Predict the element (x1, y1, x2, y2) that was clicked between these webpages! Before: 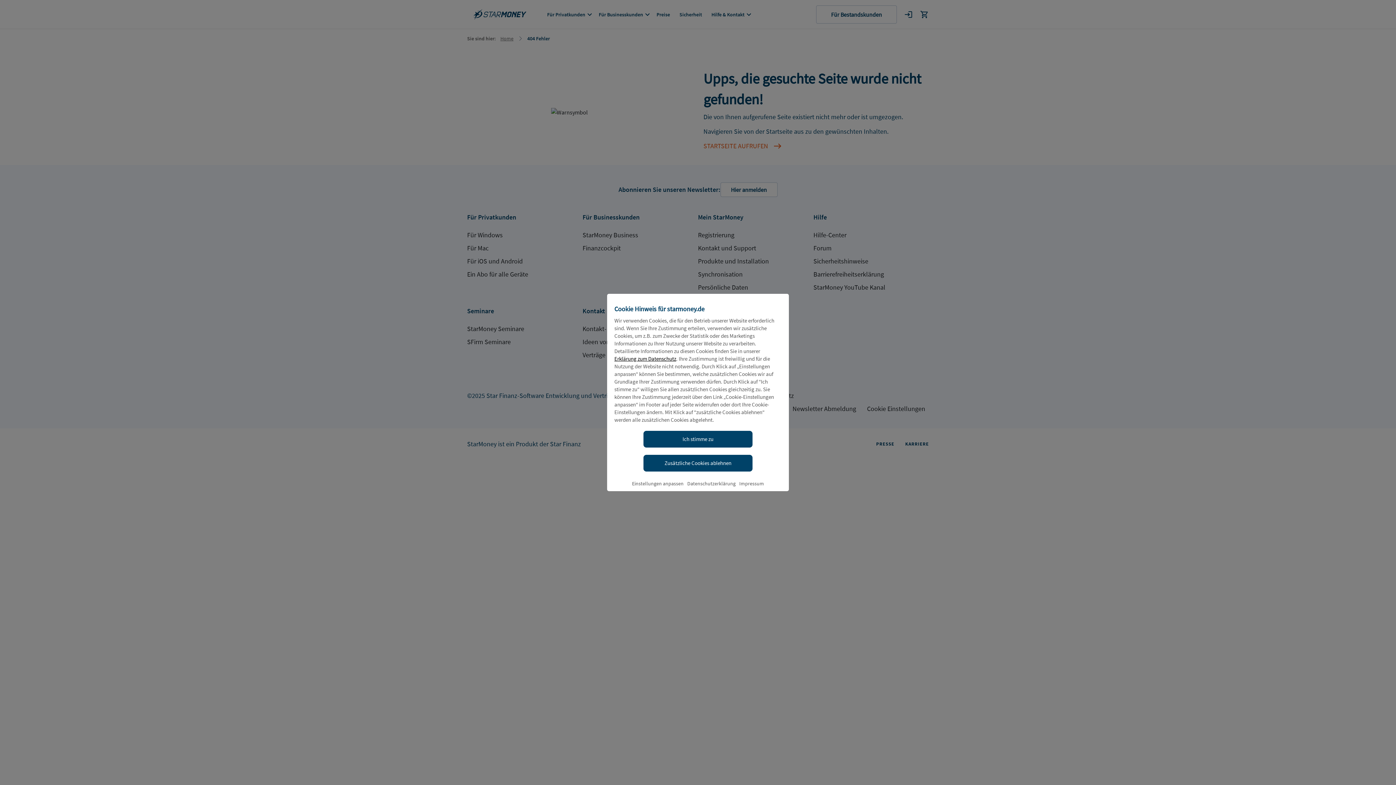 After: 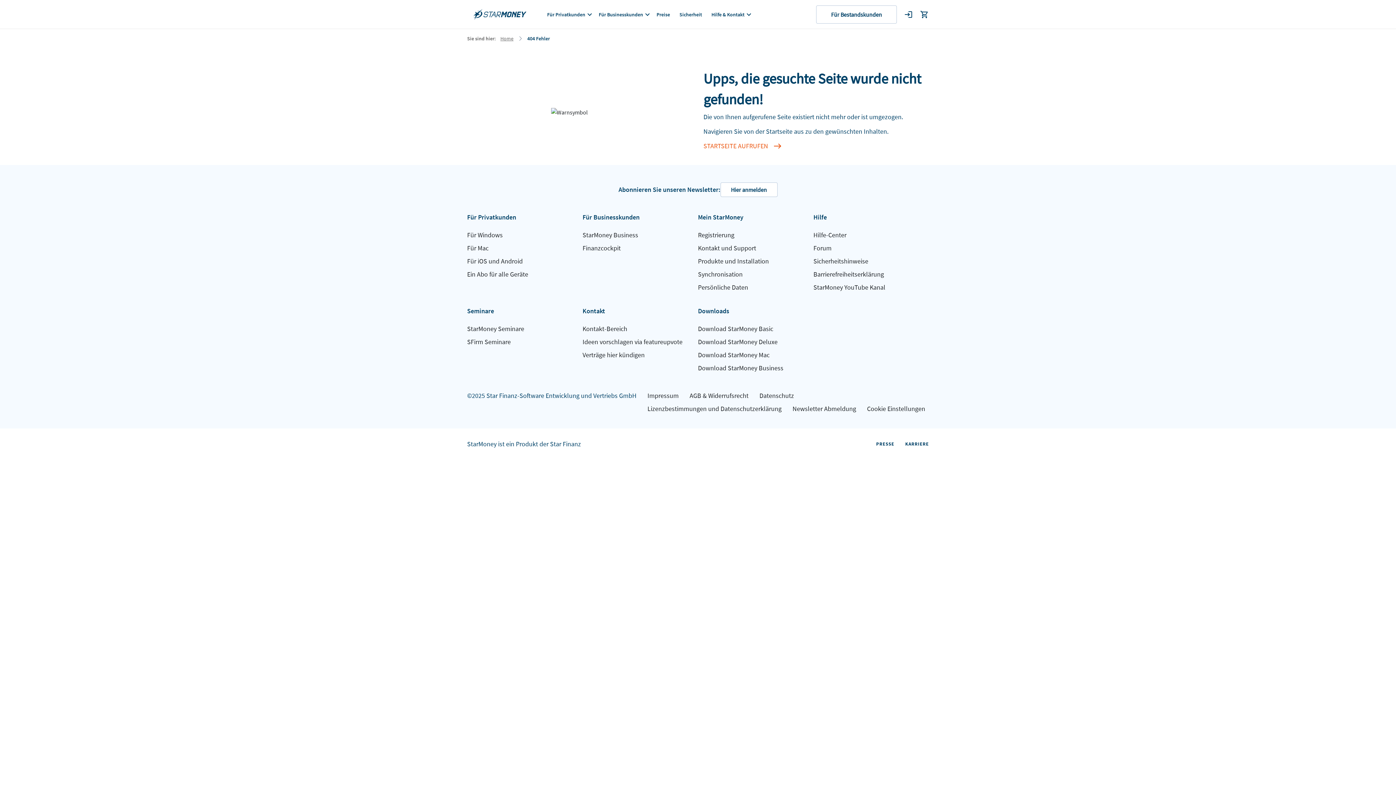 Action: bbox: (643, 455, 752, 471) label: Zusätzliche Cookies ablehnen